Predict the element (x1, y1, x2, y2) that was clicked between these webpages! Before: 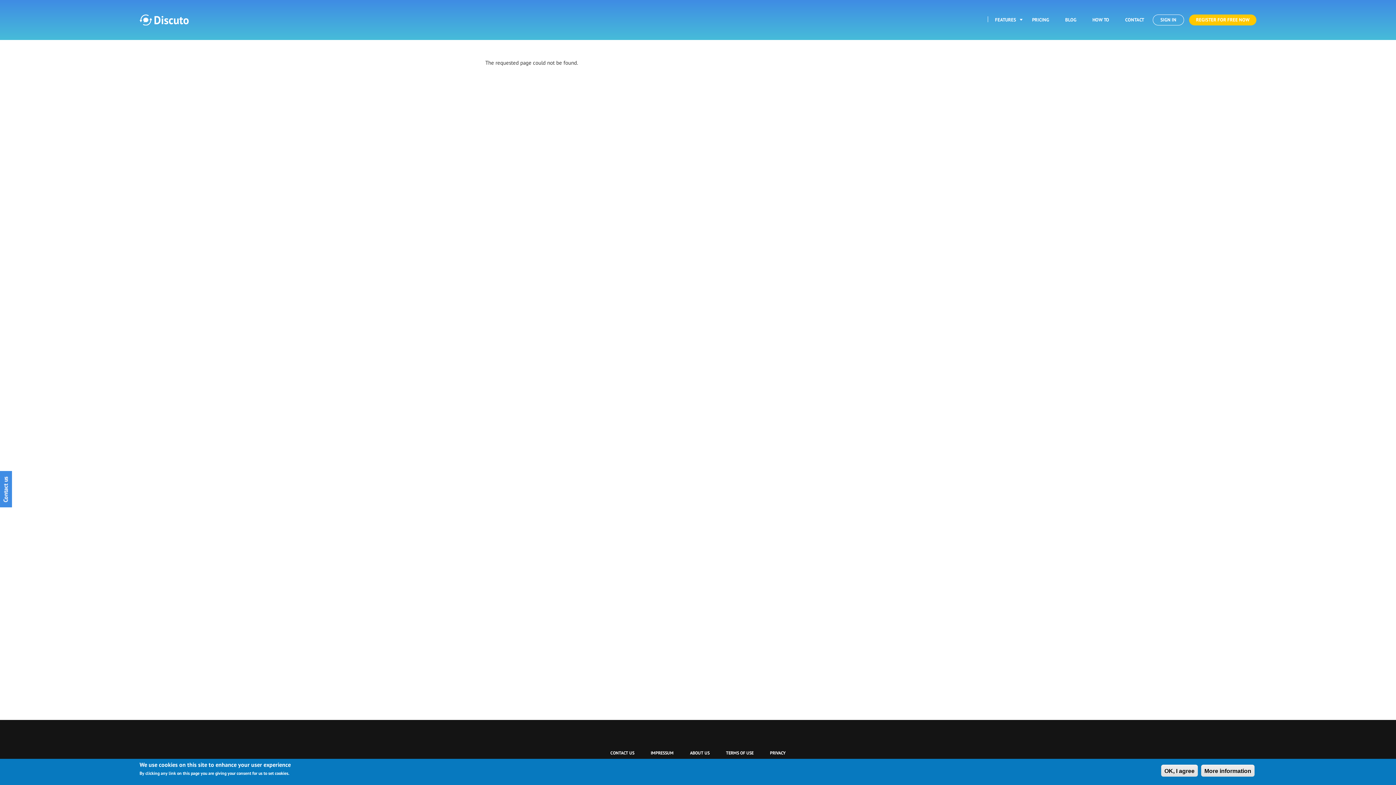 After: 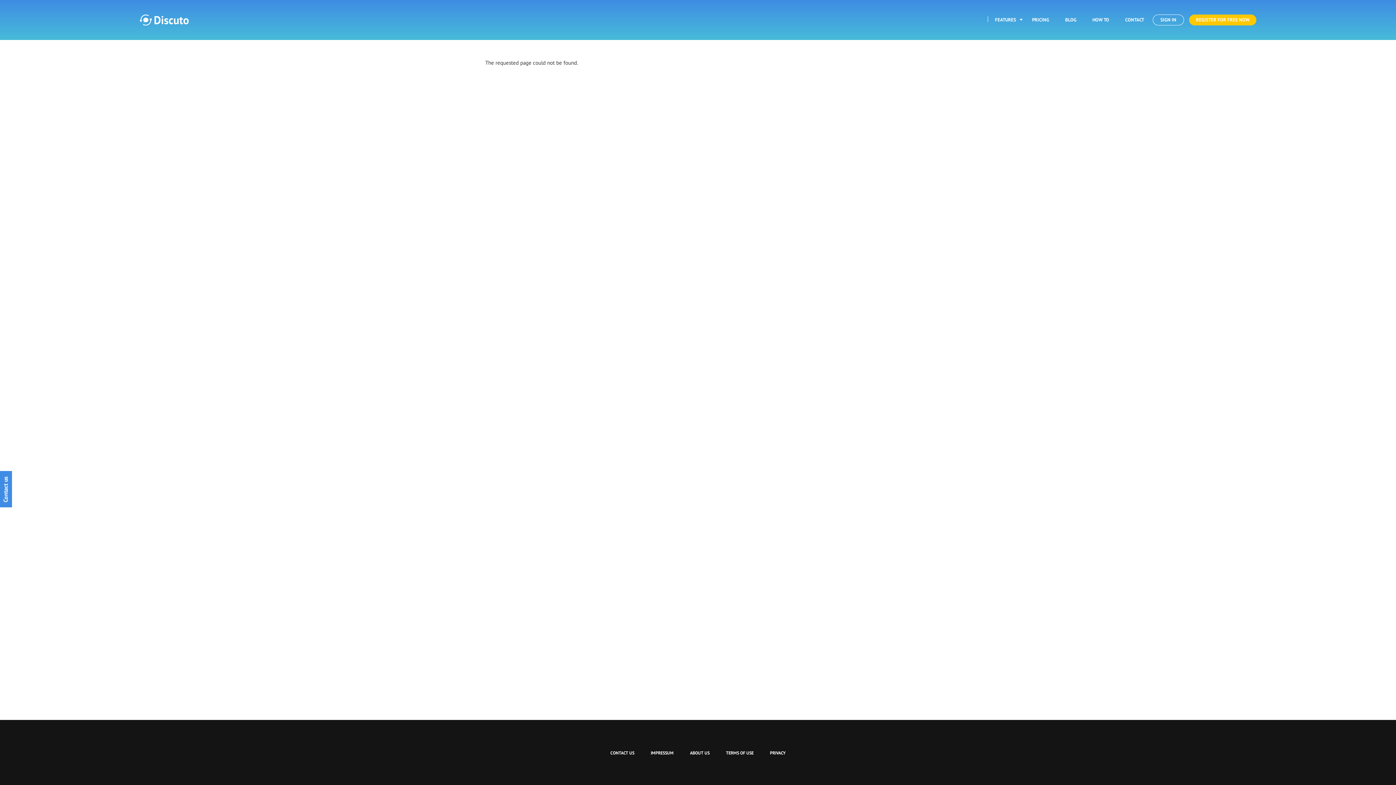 Action: label: OK, I agree bbox: (1161, 765, 1198, 777)